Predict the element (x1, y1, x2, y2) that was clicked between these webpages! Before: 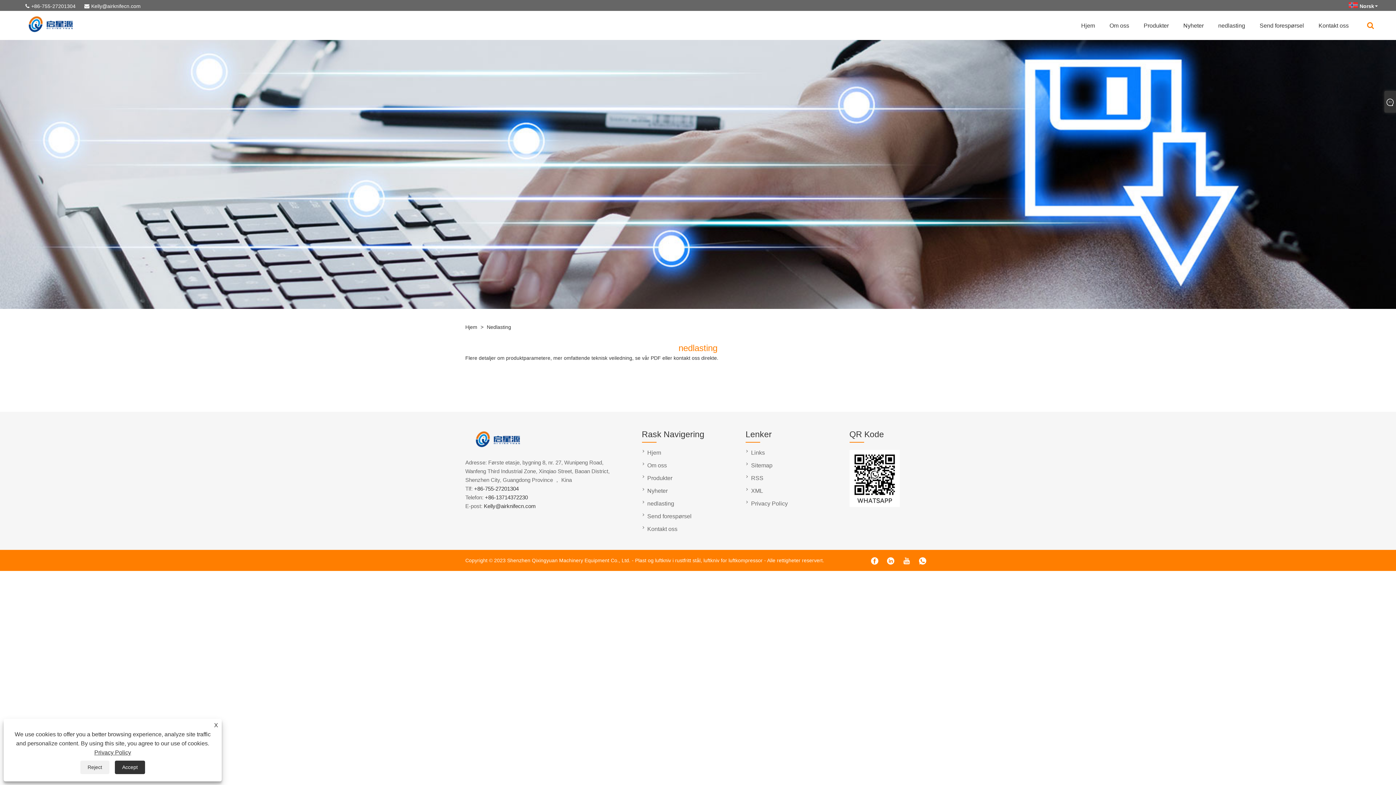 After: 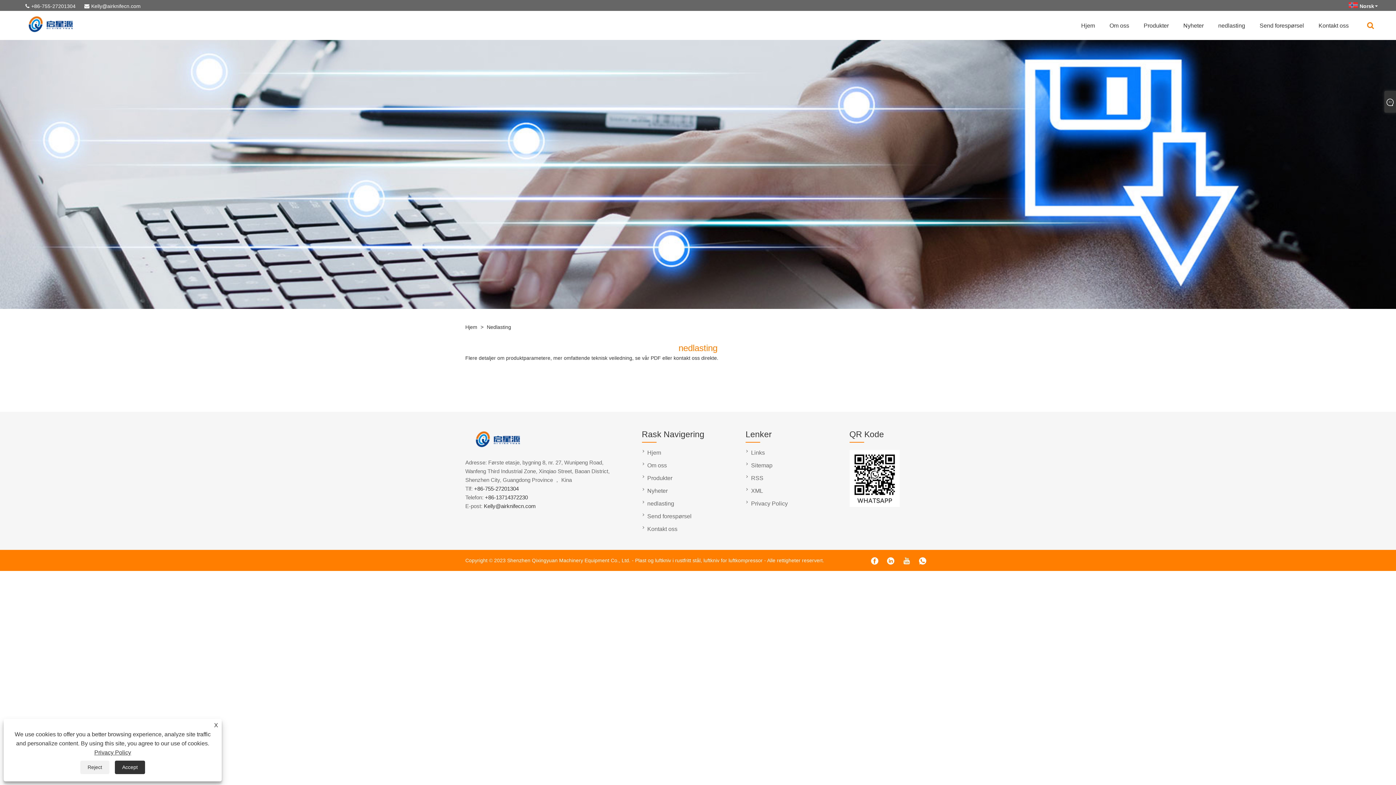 Action: bbox: (474, 485, 518, 492) label: +86-755-27201304